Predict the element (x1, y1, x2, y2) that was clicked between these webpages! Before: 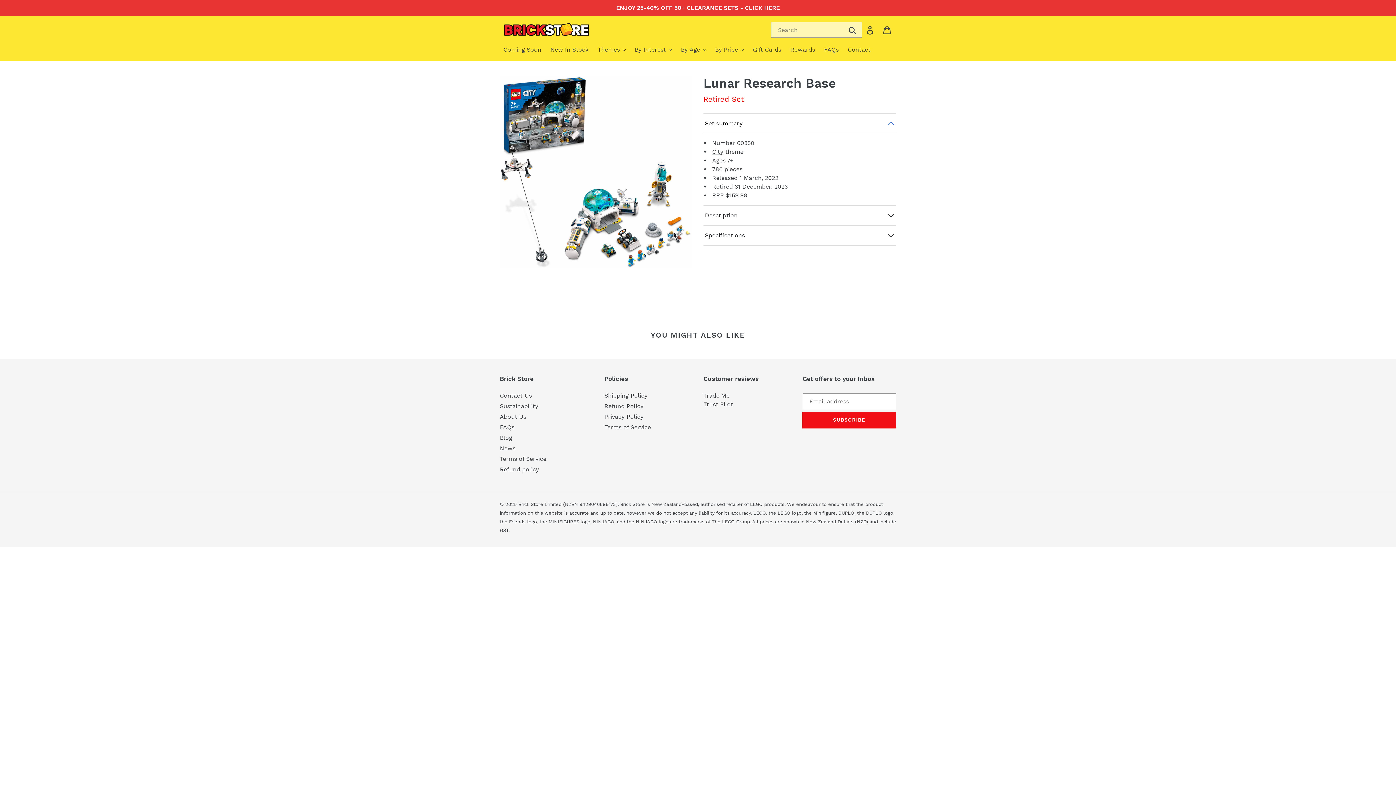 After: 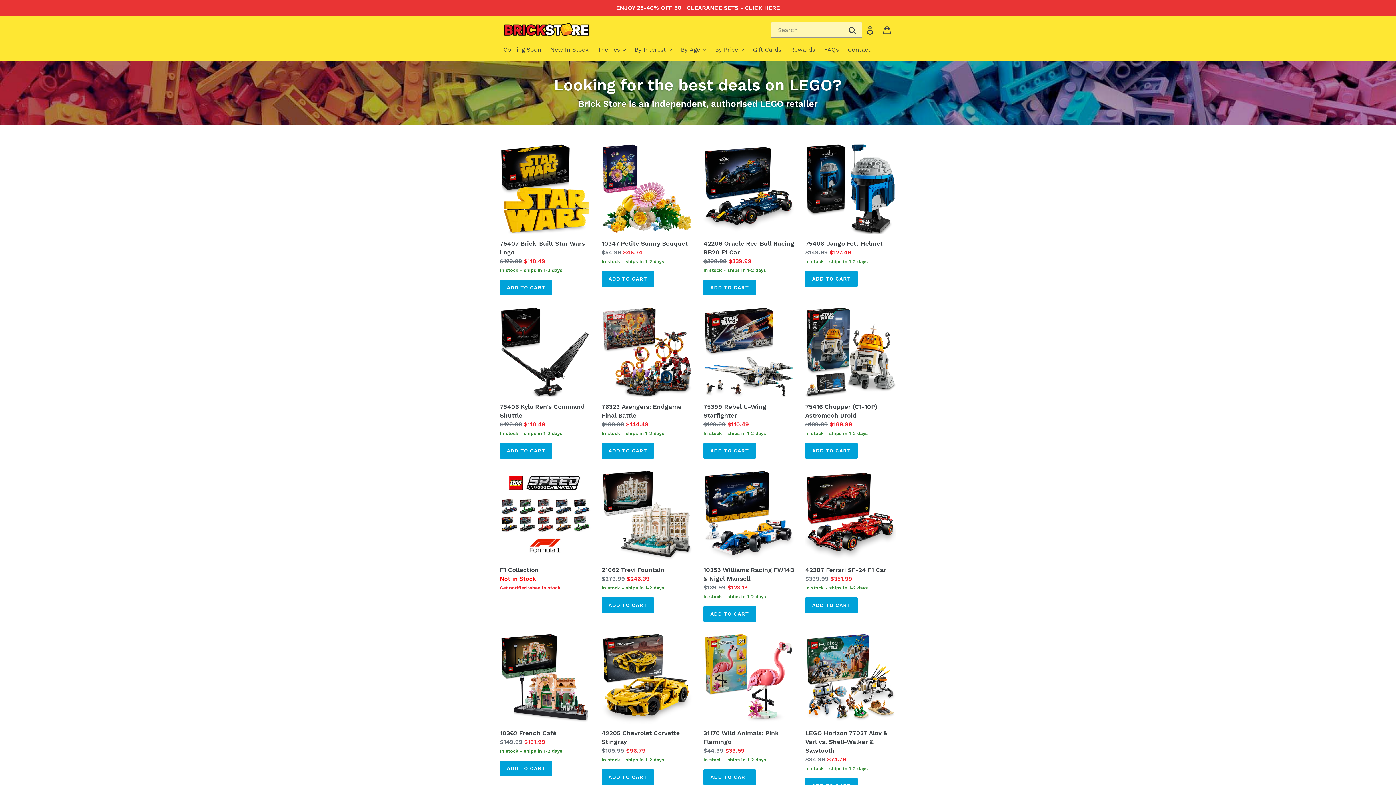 Action: bbox: (500, 21, 590, 38)